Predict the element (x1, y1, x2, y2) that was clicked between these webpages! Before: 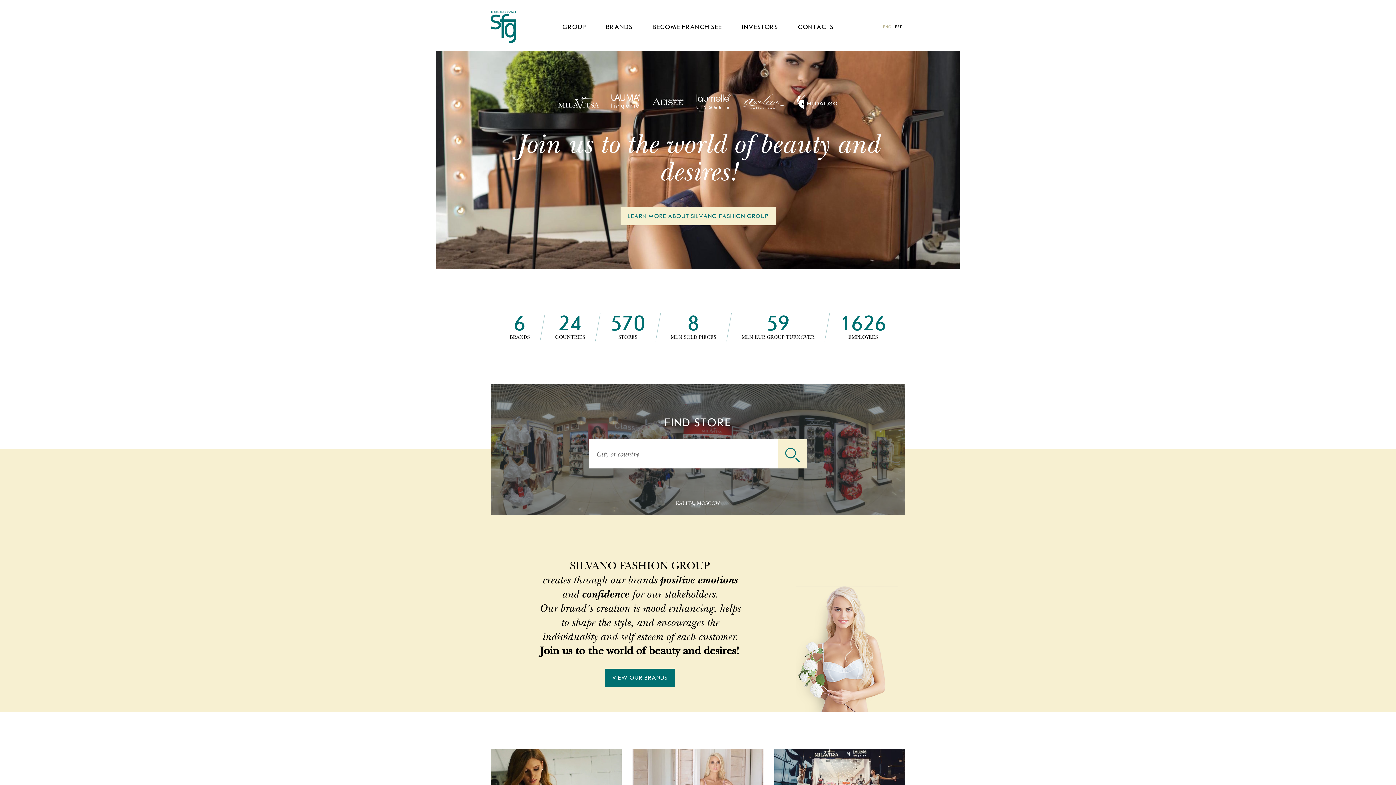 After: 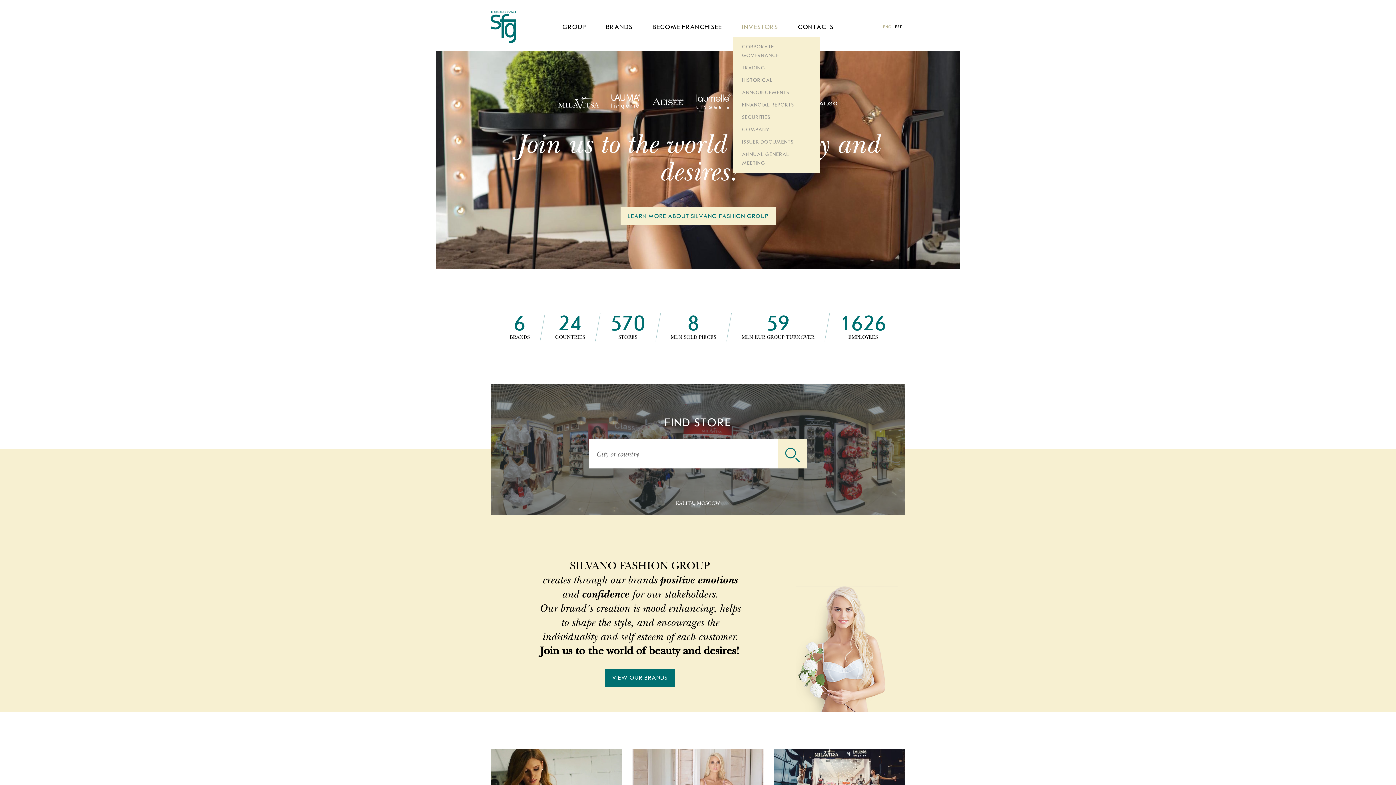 Action: label: INVESTORS bbox: (736, 16, 783, 36)